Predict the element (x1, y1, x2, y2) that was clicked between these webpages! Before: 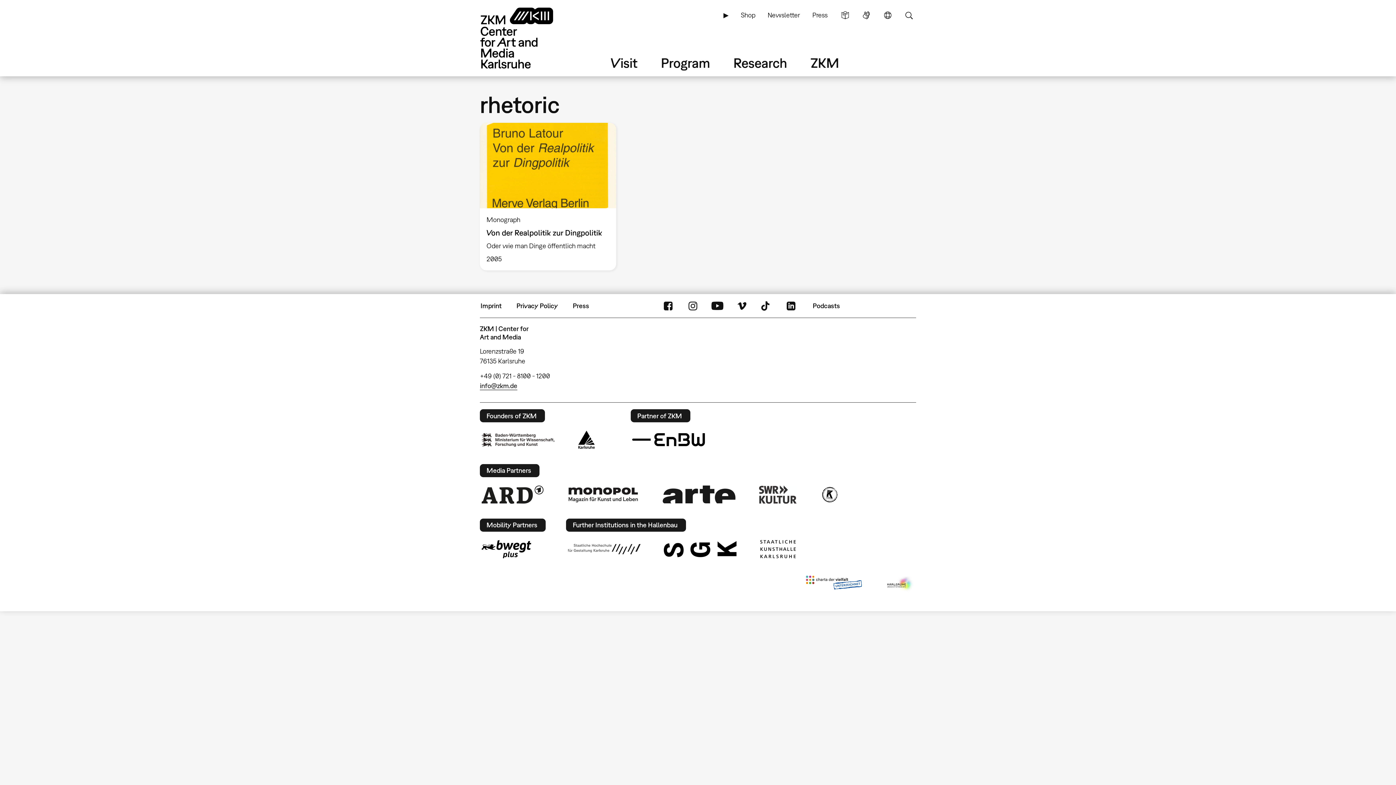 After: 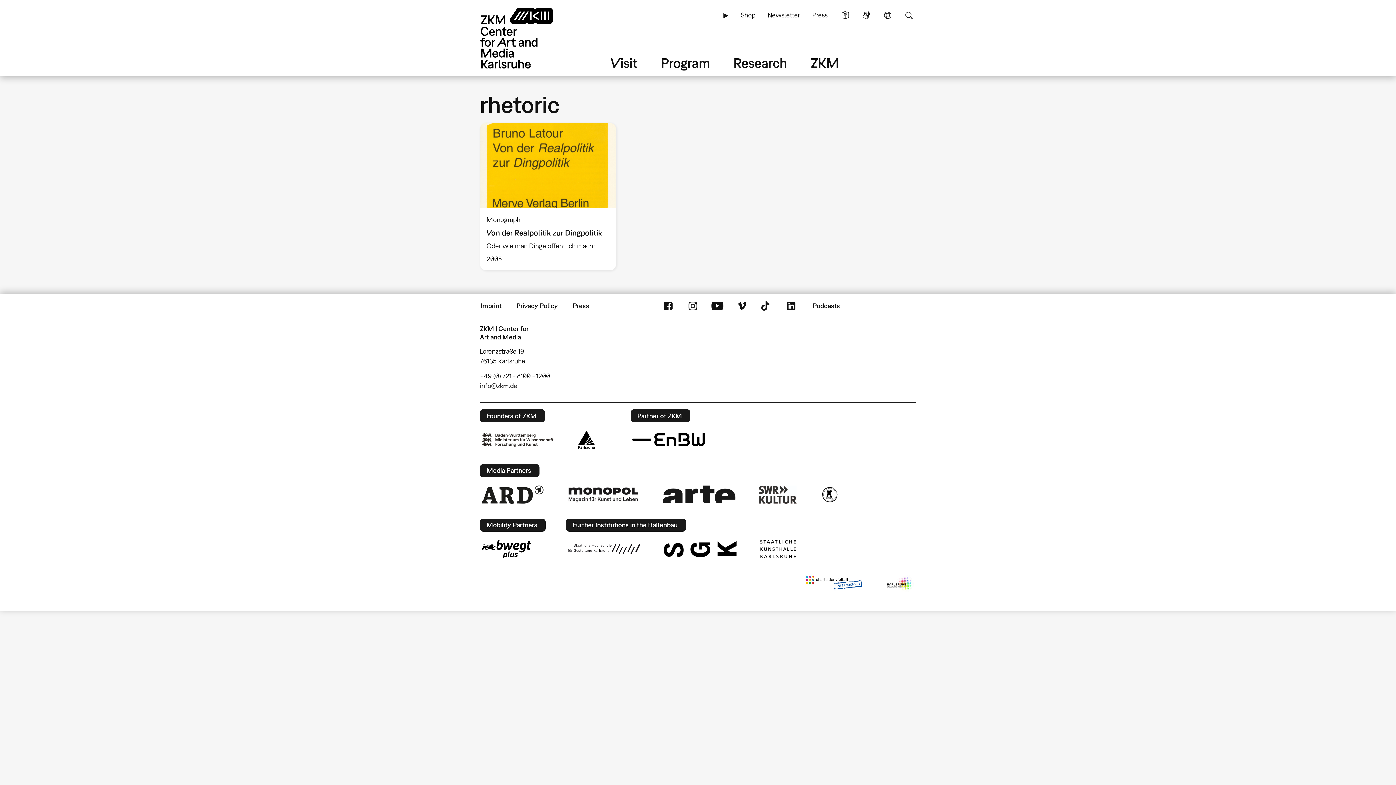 Action: bbox: (820, 485, 838, 503)